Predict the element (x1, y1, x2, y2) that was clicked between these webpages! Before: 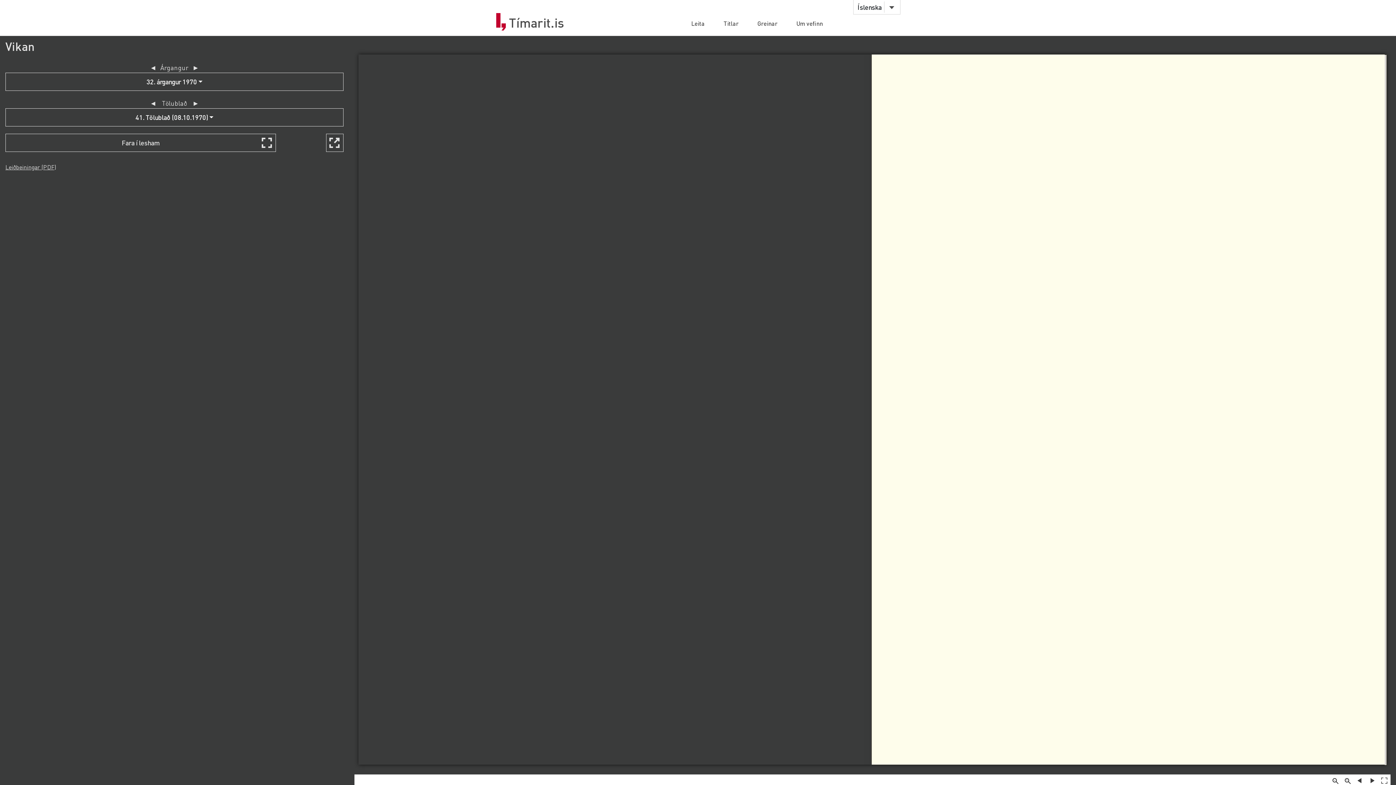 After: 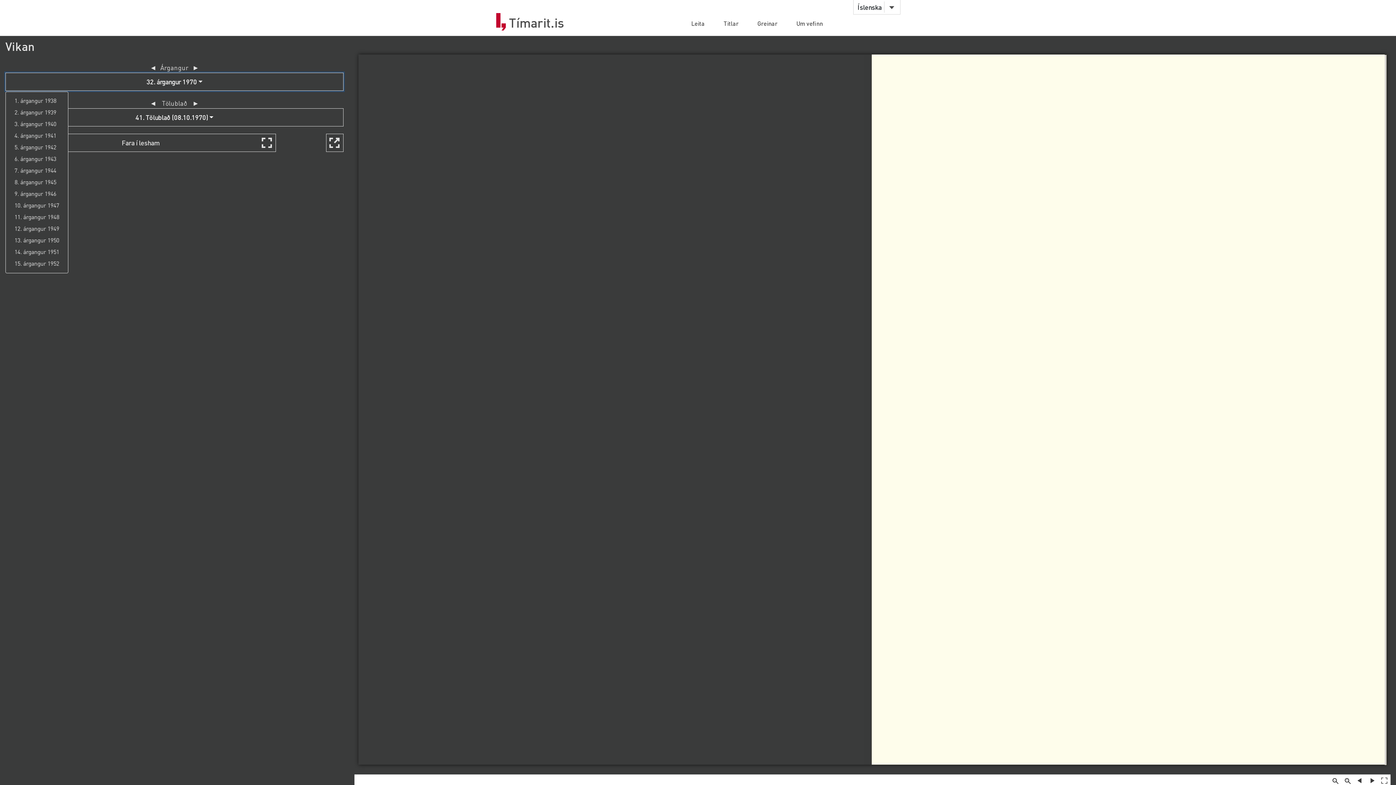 Action: label: 32. árgangur 1970 bbox: (5, 72, 343, 90)